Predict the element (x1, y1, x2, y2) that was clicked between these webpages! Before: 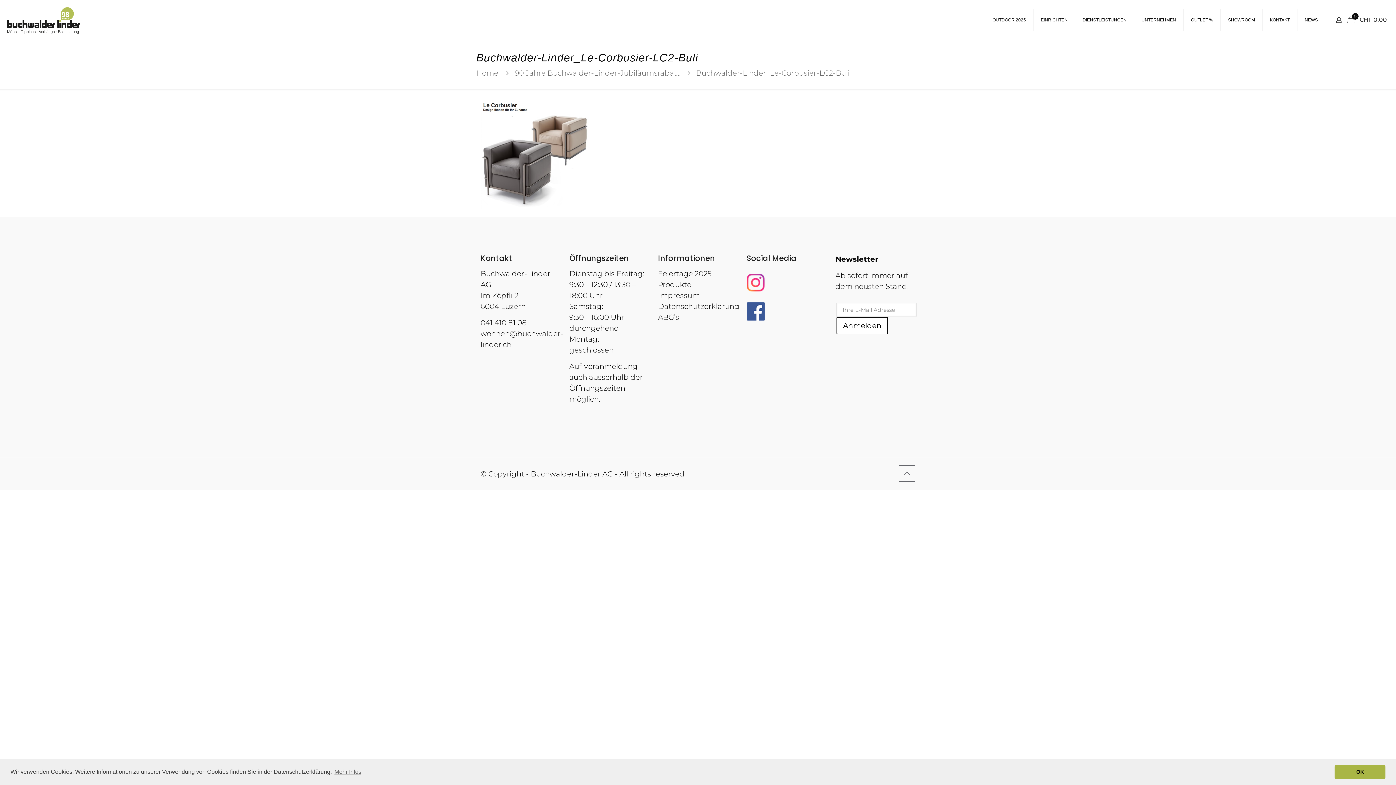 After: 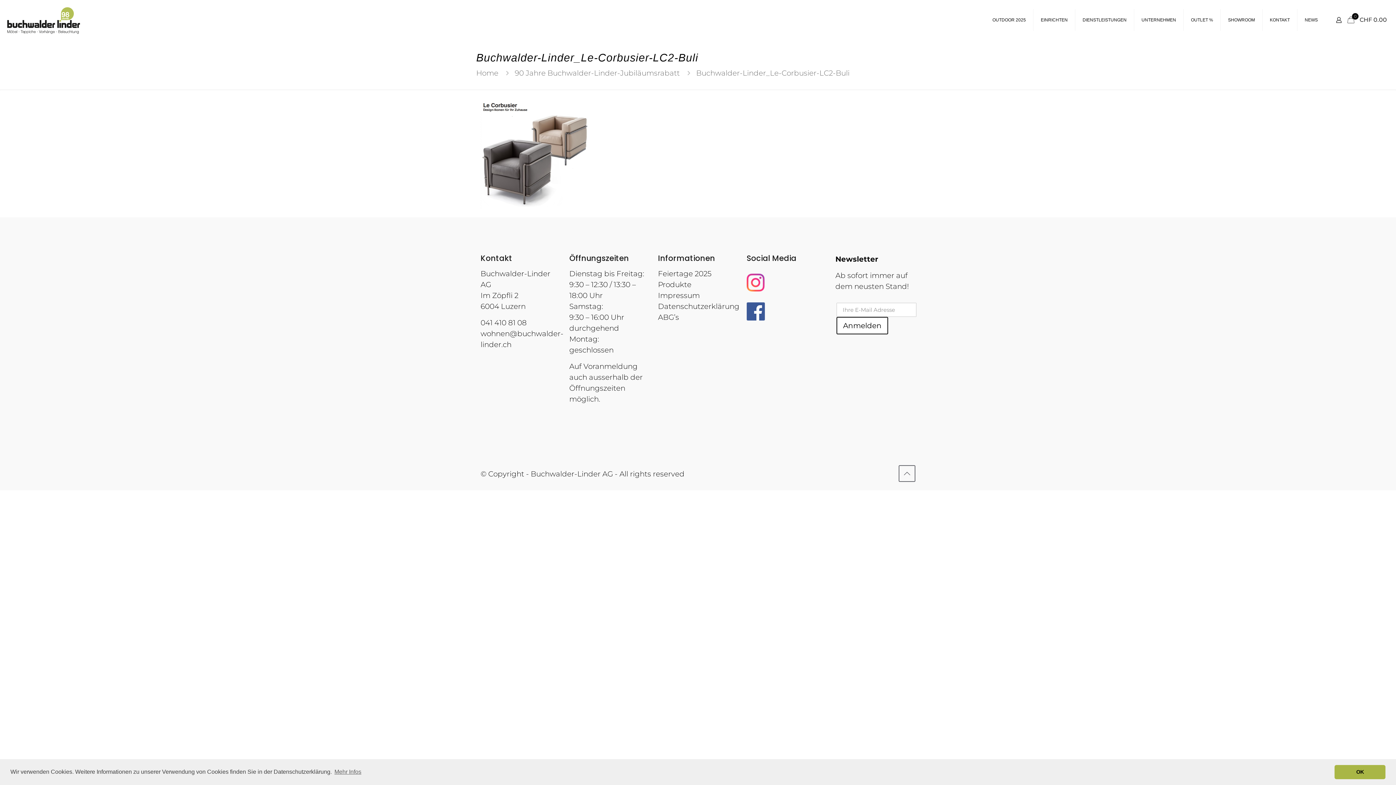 Action: bbox: (898, 465, 915, 482) label: Back to top icon